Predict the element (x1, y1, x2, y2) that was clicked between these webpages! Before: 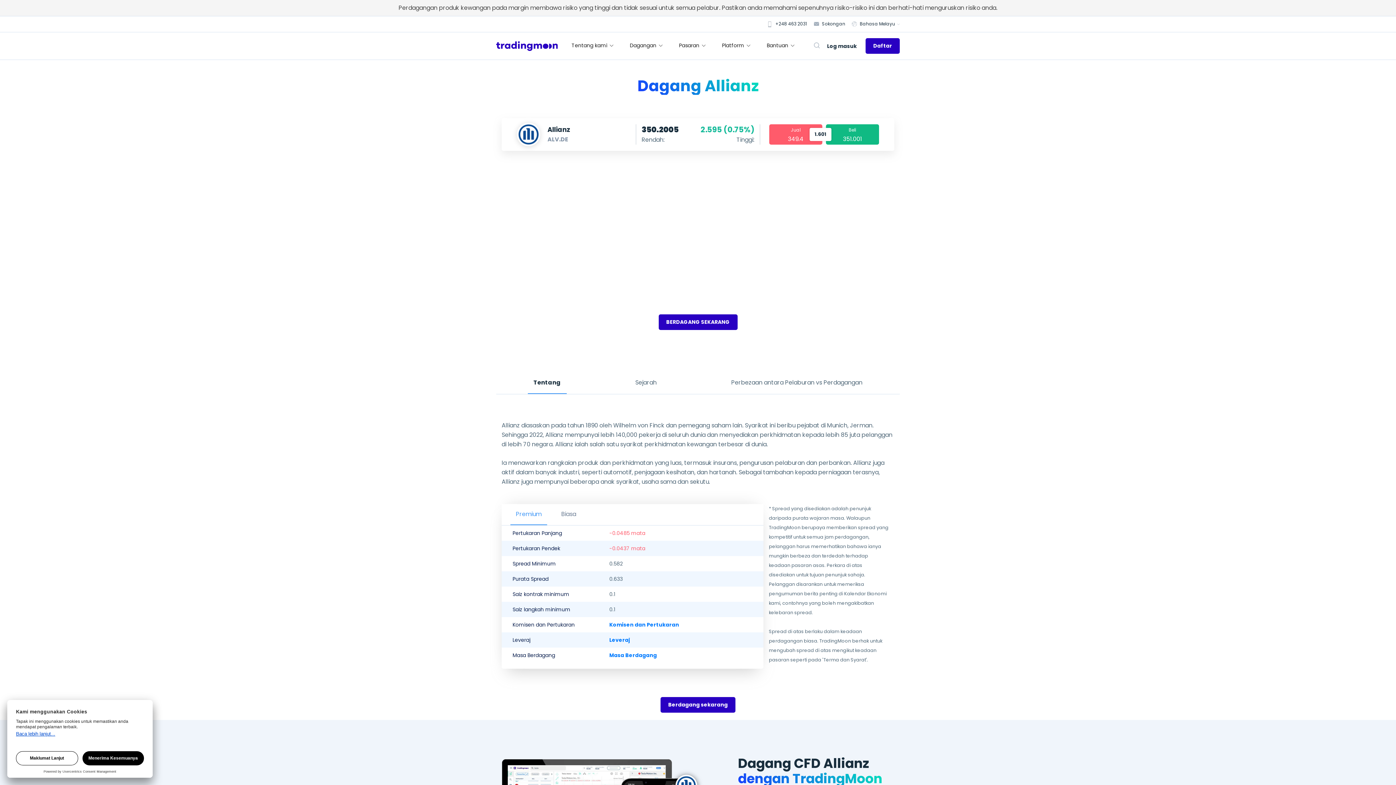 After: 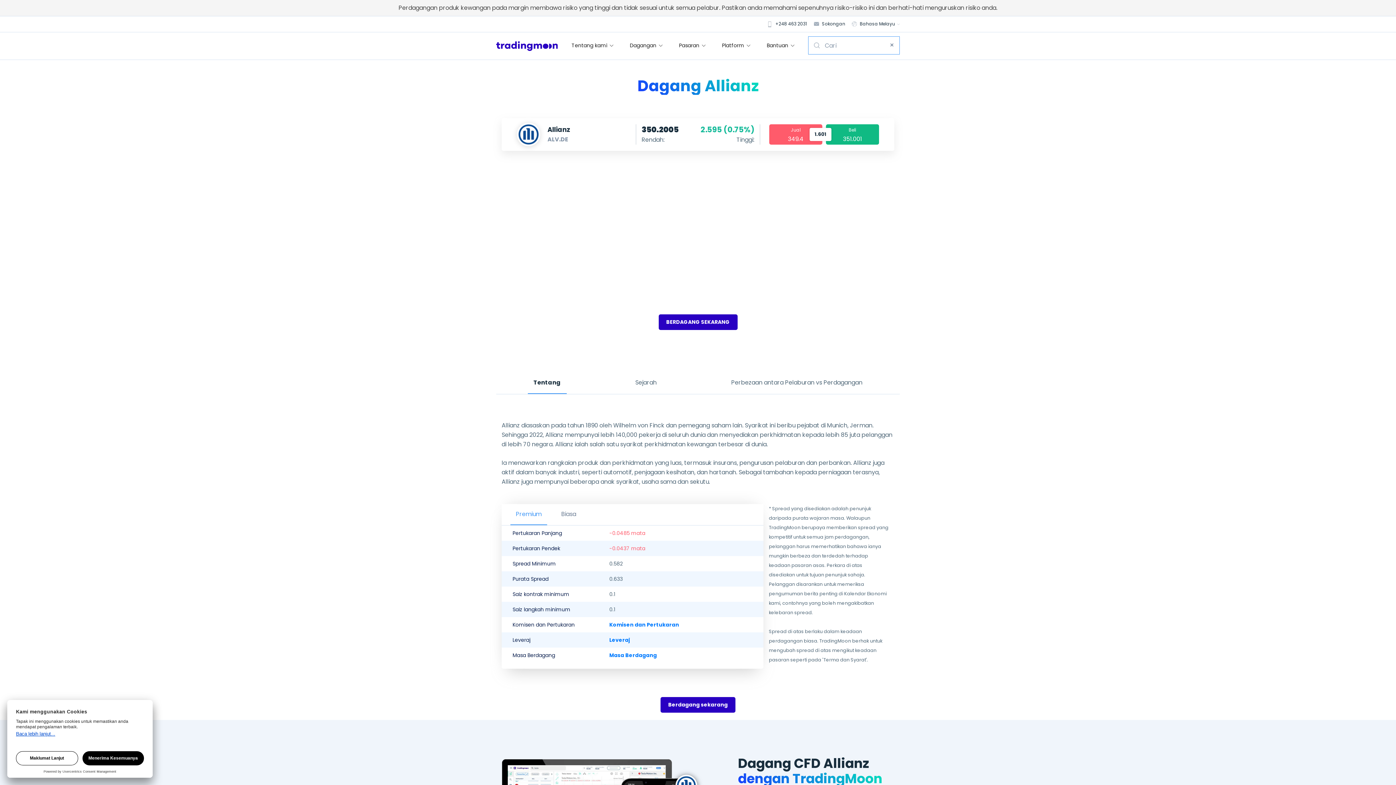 Action: bbox: (810, 41, 819, 50)